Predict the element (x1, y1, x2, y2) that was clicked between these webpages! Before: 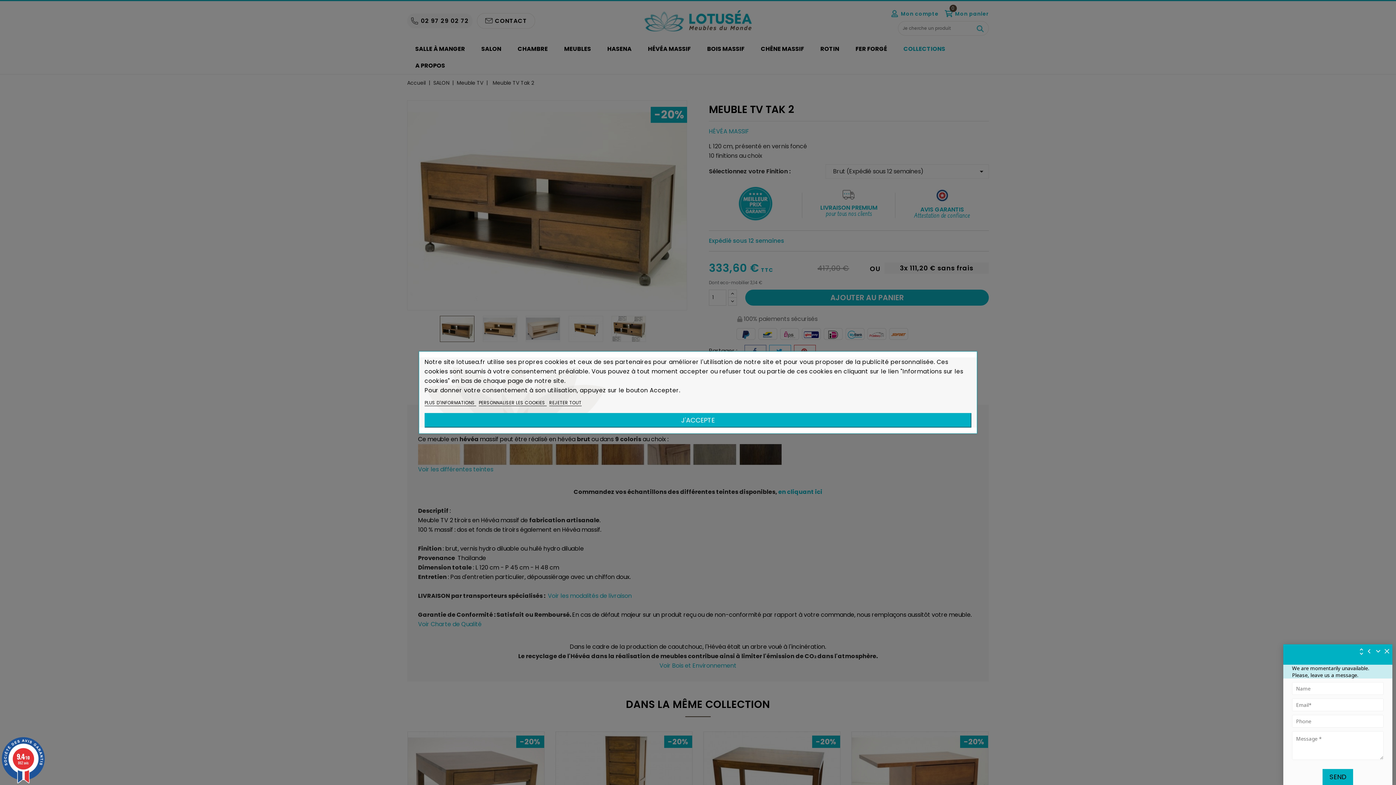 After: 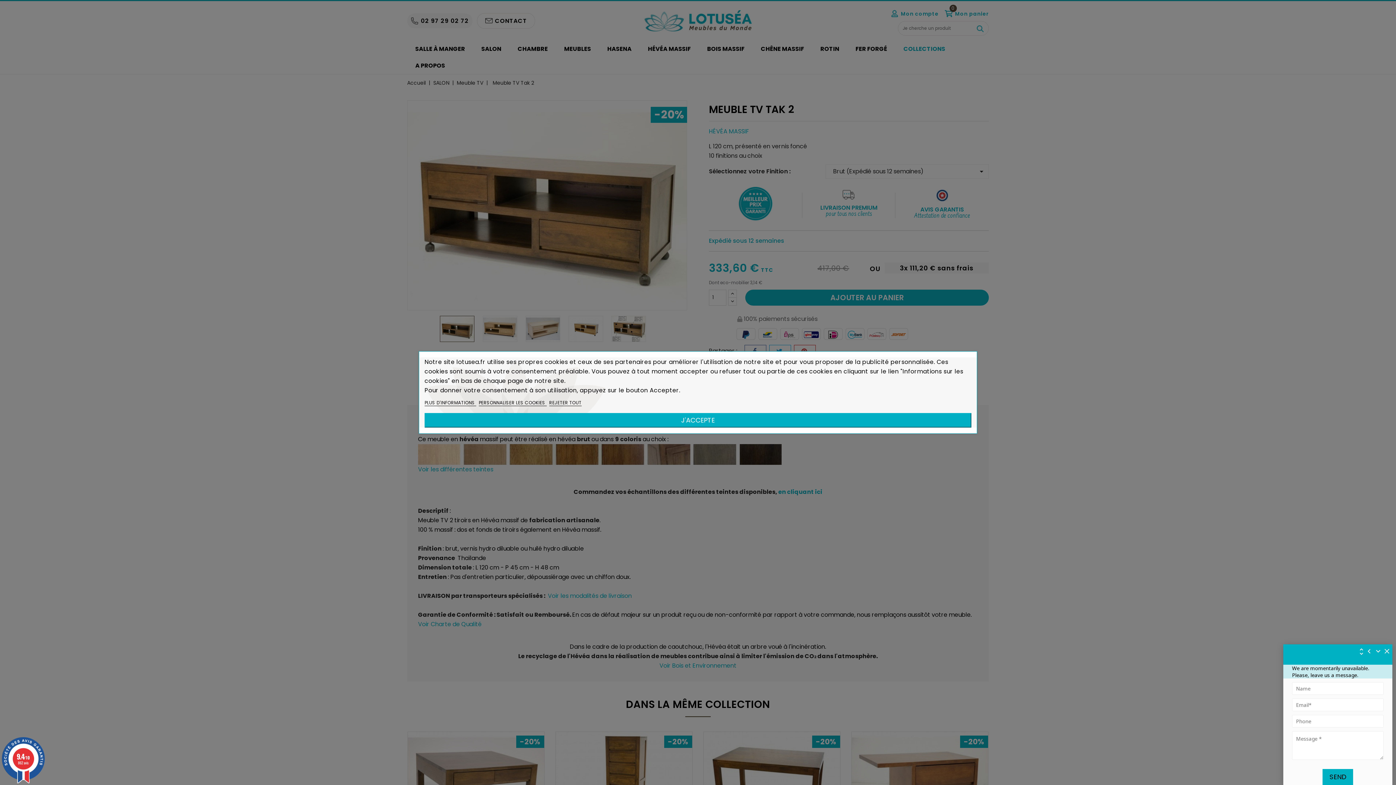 Action: bbox: (424, 399, 476, 406) label: PLUS D'INFORMATIONS 